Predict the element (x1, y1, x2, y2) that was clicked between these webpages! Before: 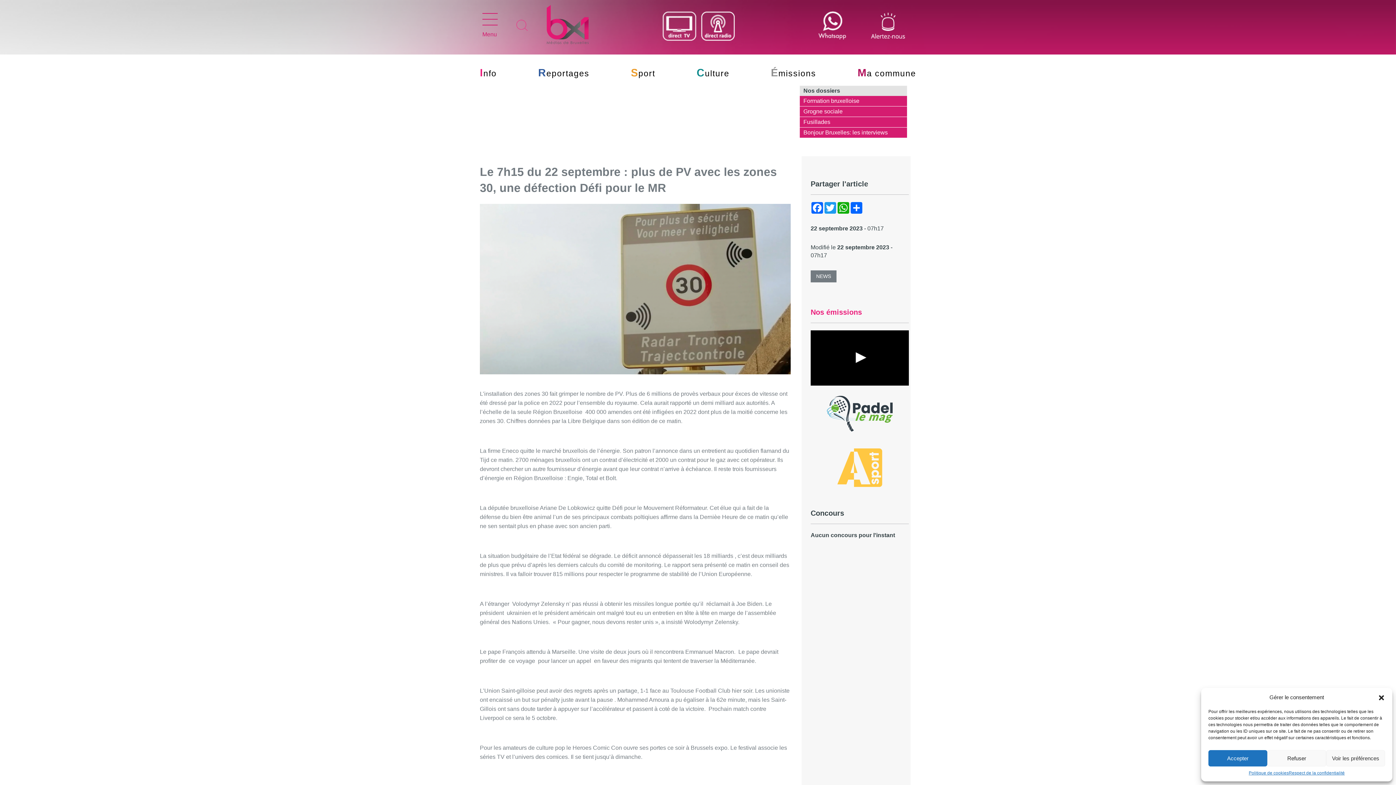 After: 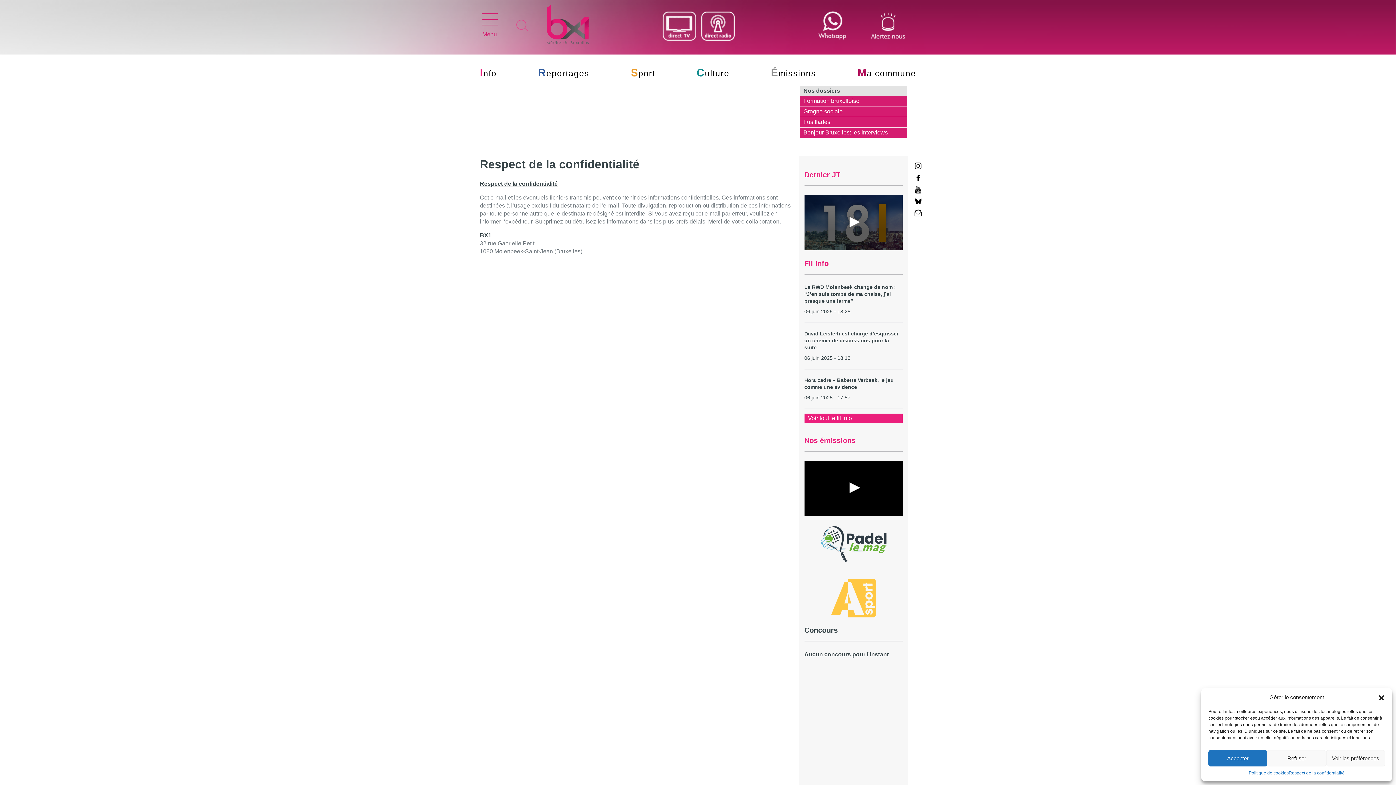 Action: bbox: (1289, 770, 1345, 776) label: Respect de la confidentialité